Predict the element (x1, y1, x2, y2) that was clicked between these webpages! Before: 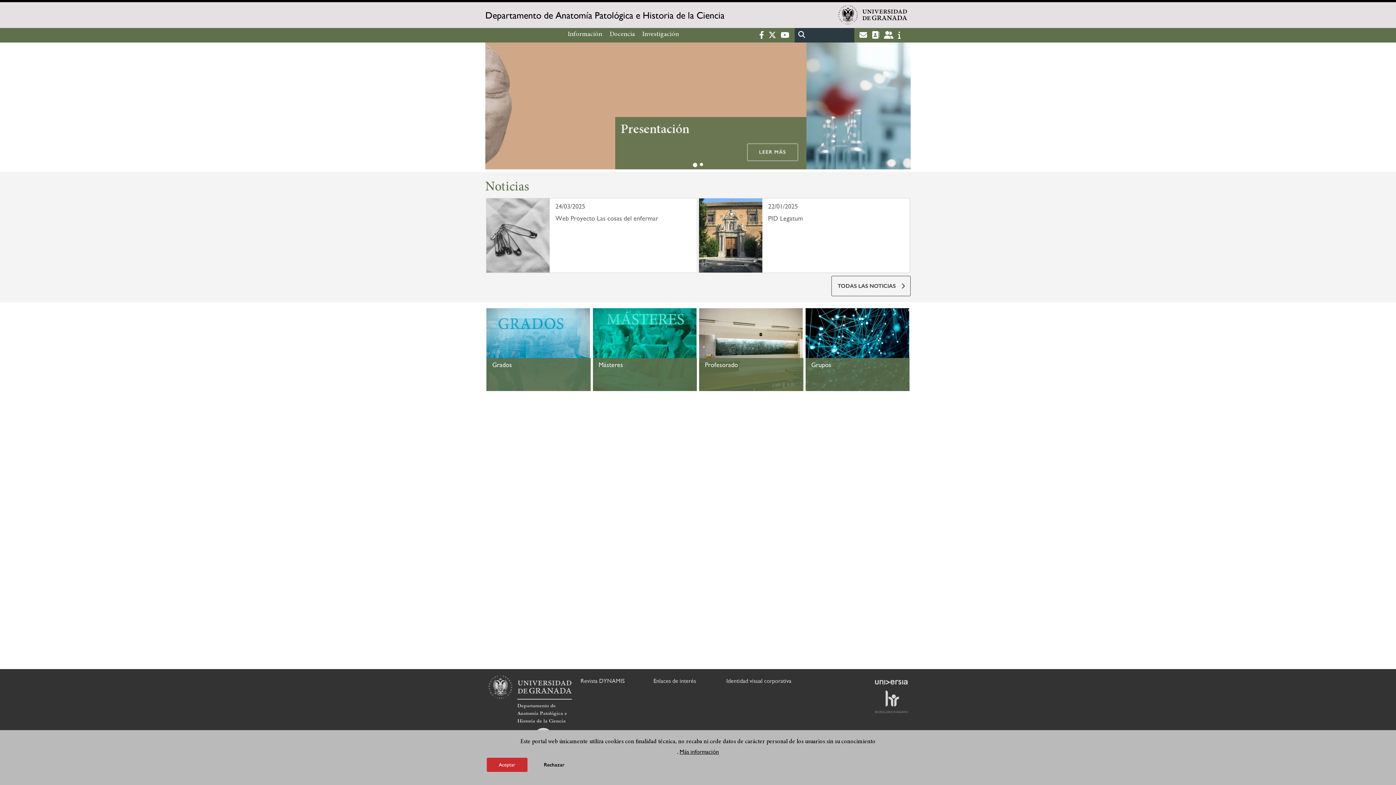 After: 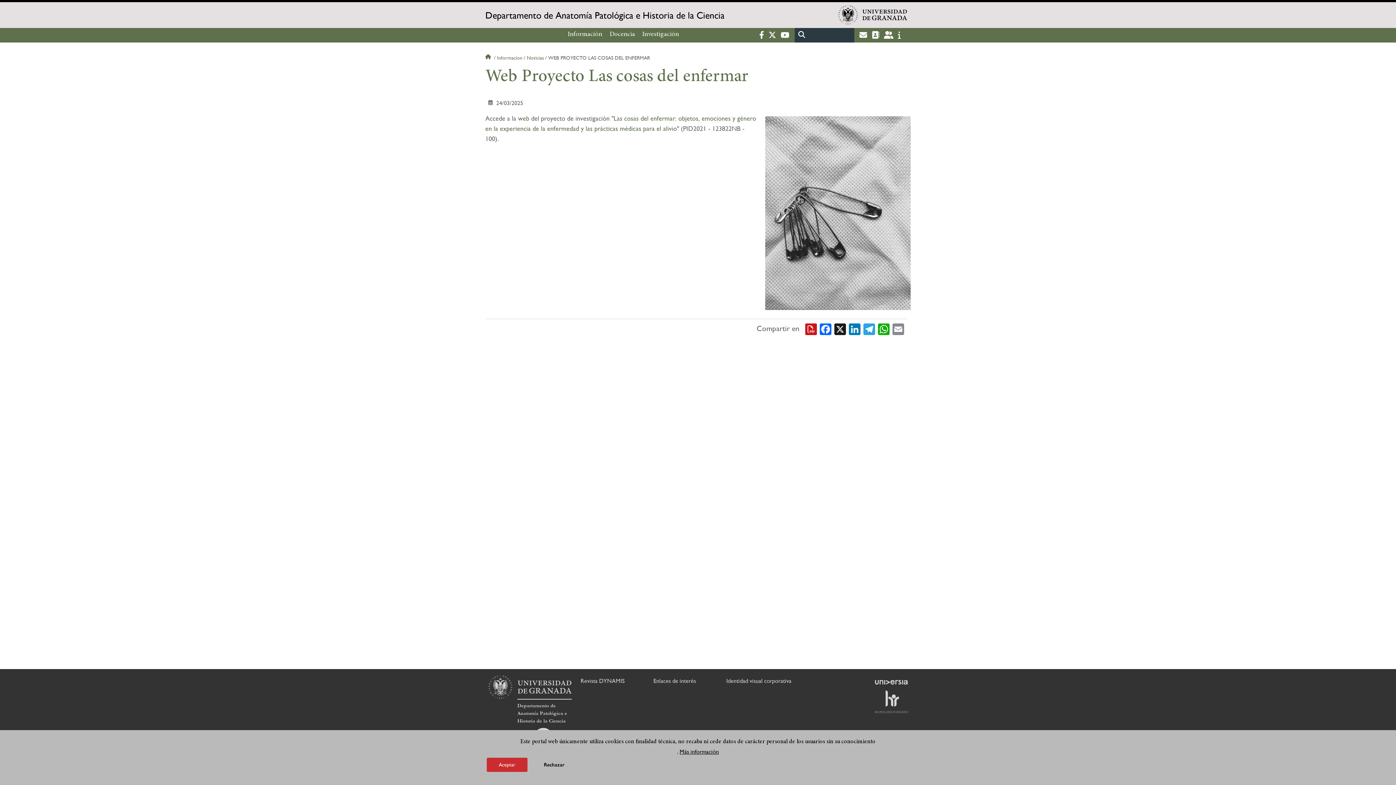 Action: label: 24/03/2025
Web Proyecto Las cosas del enfermar bbox: (549, 198, 697, 272)